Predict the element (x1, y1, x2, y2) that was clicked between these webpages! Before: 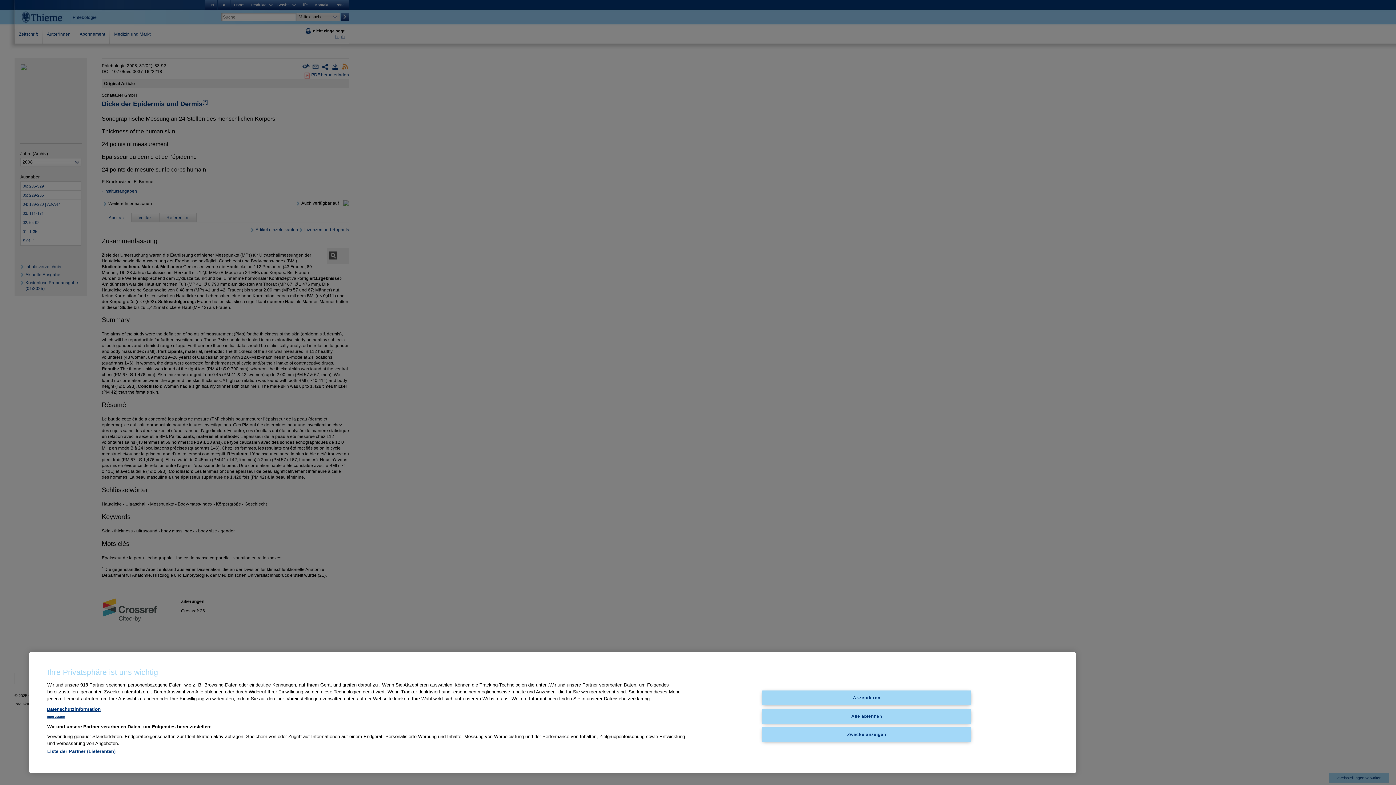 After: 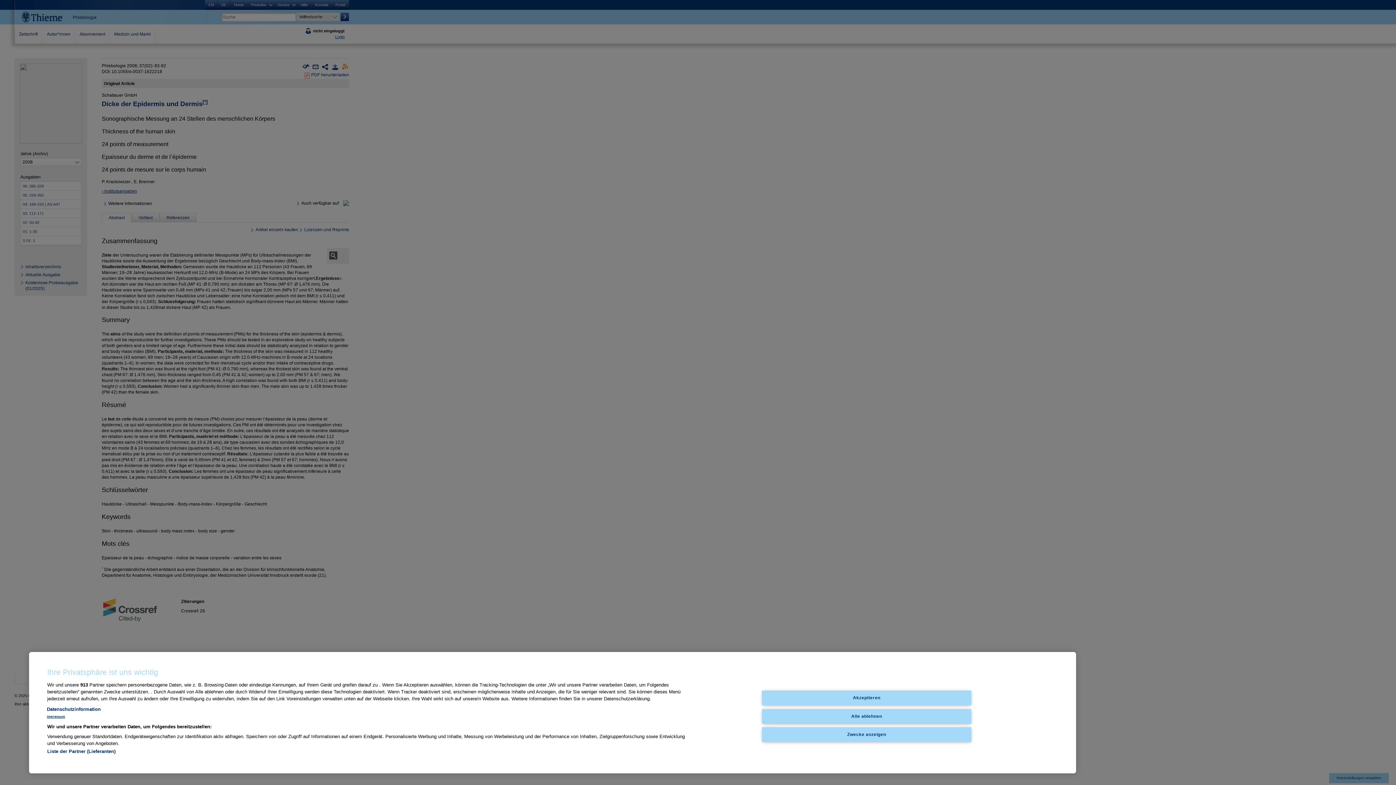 Action: bbox: (46, 706, 100, 712) label: Datenschutzinformation